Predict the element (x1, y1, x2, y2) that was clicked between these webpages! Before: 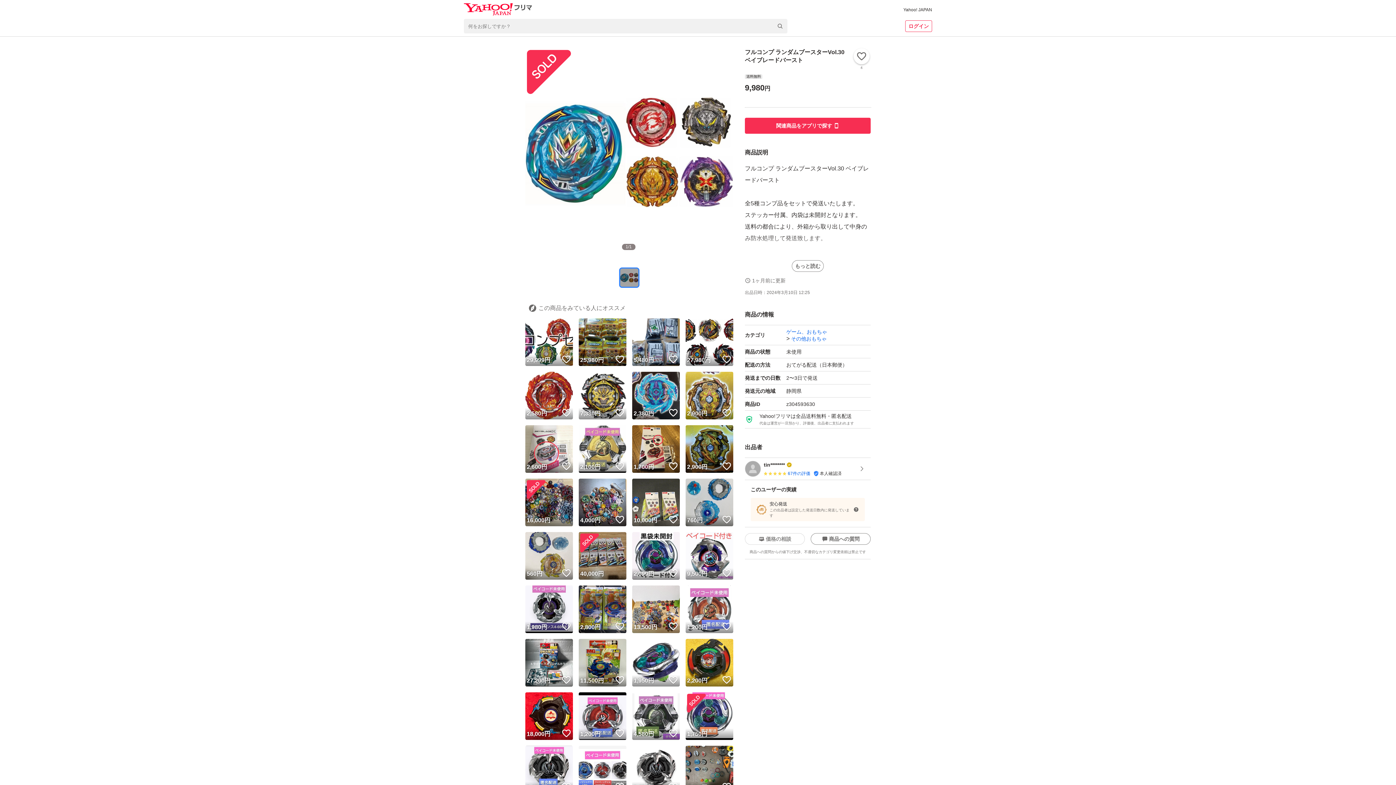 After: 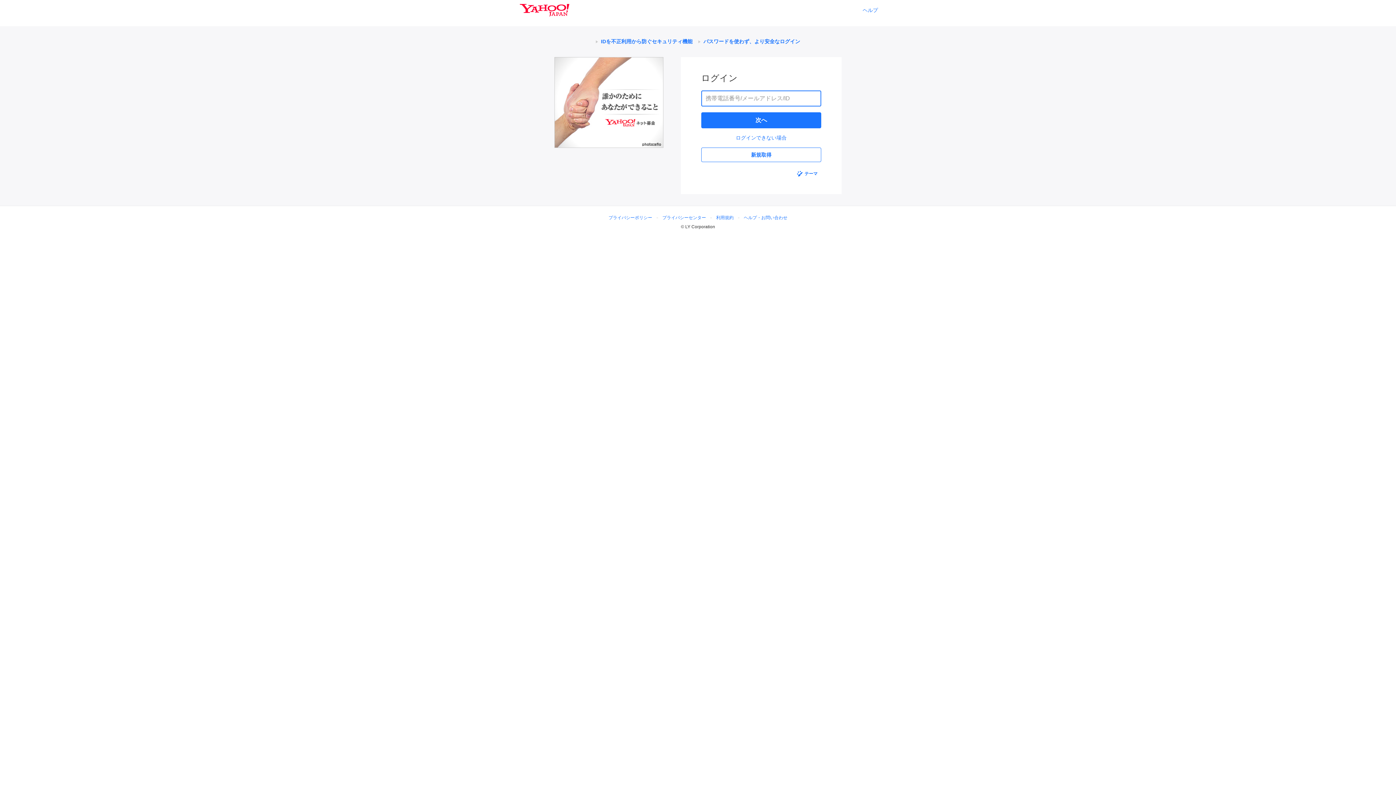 Action: bbox: (905, 20, 932, 32) label: ログイン